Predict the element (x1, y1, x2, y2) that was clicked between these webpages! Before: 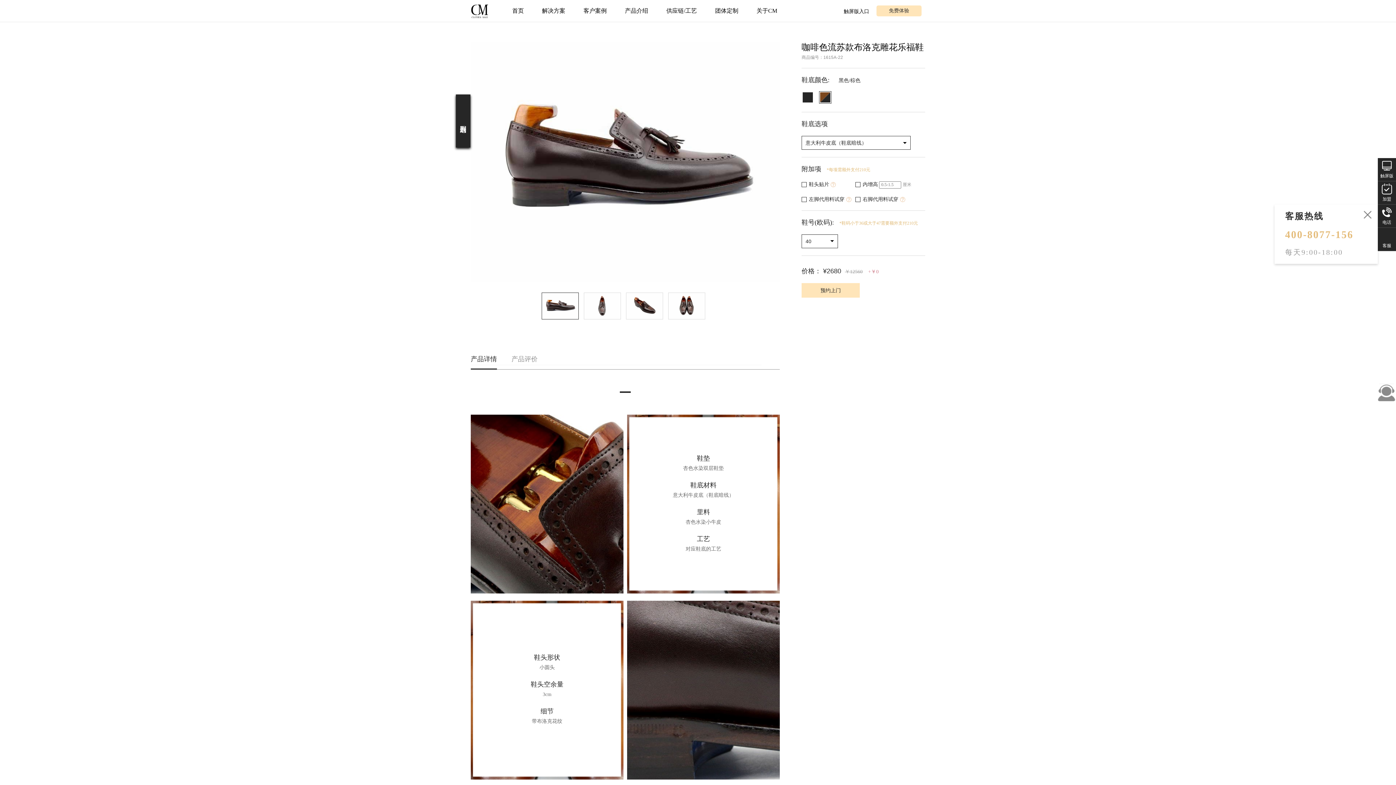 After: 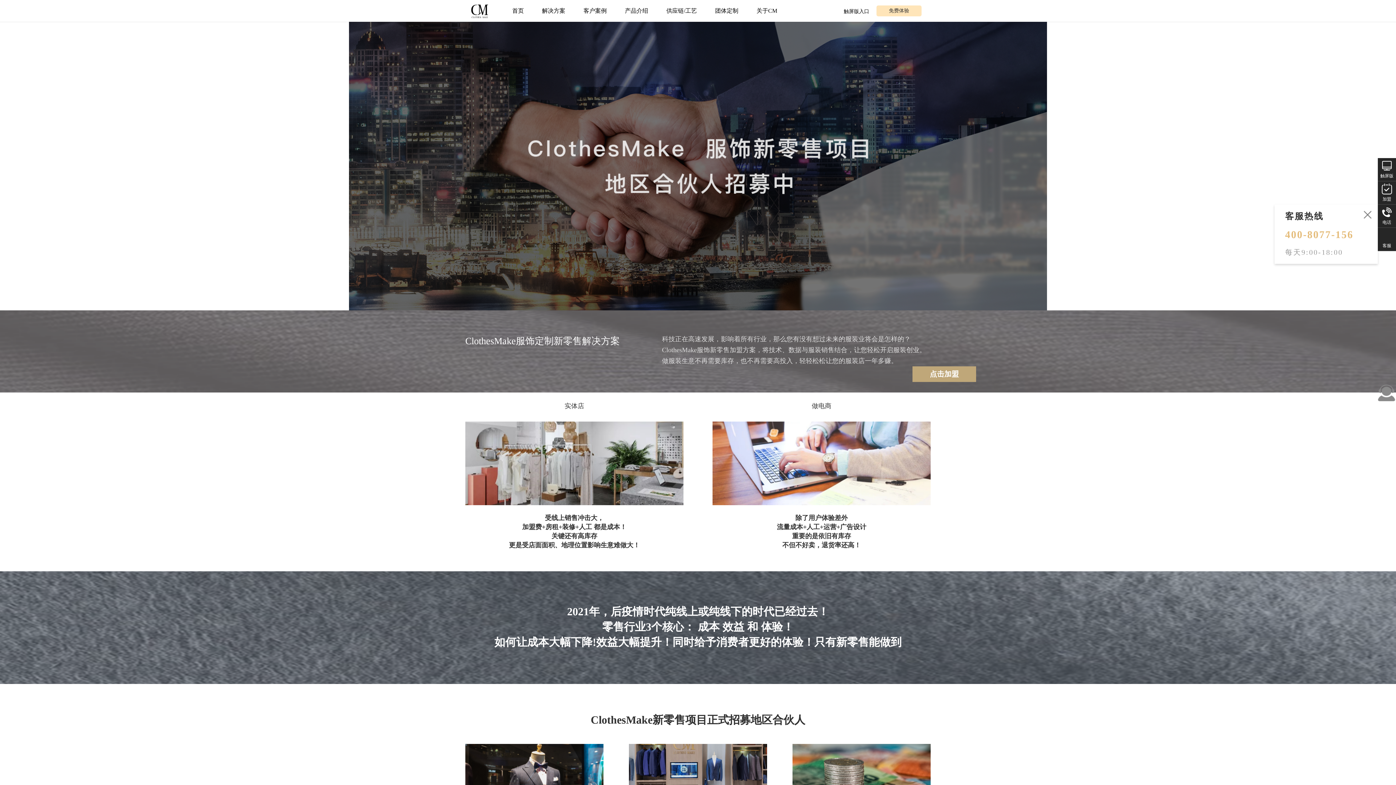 Action: bbox: (512, 0, 524, 21) label: 首页